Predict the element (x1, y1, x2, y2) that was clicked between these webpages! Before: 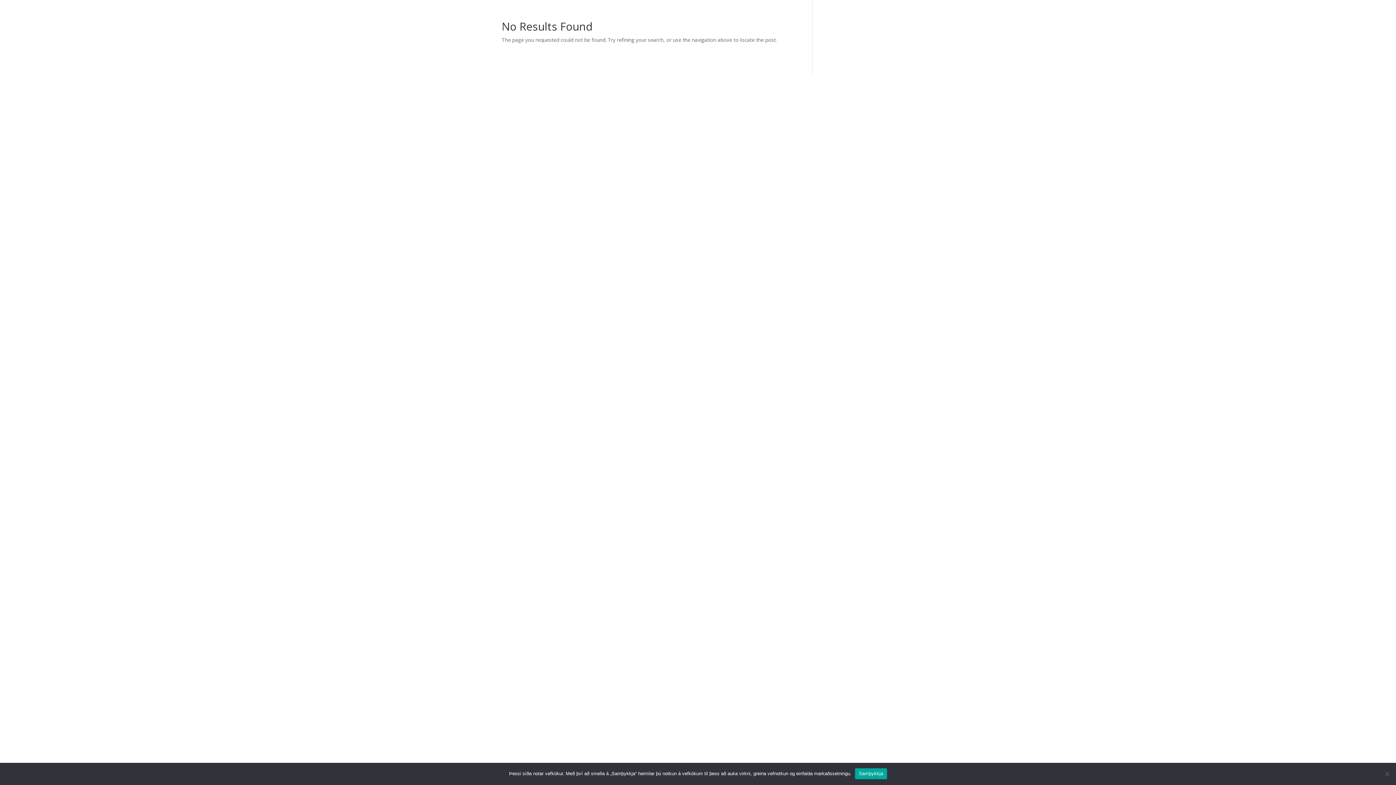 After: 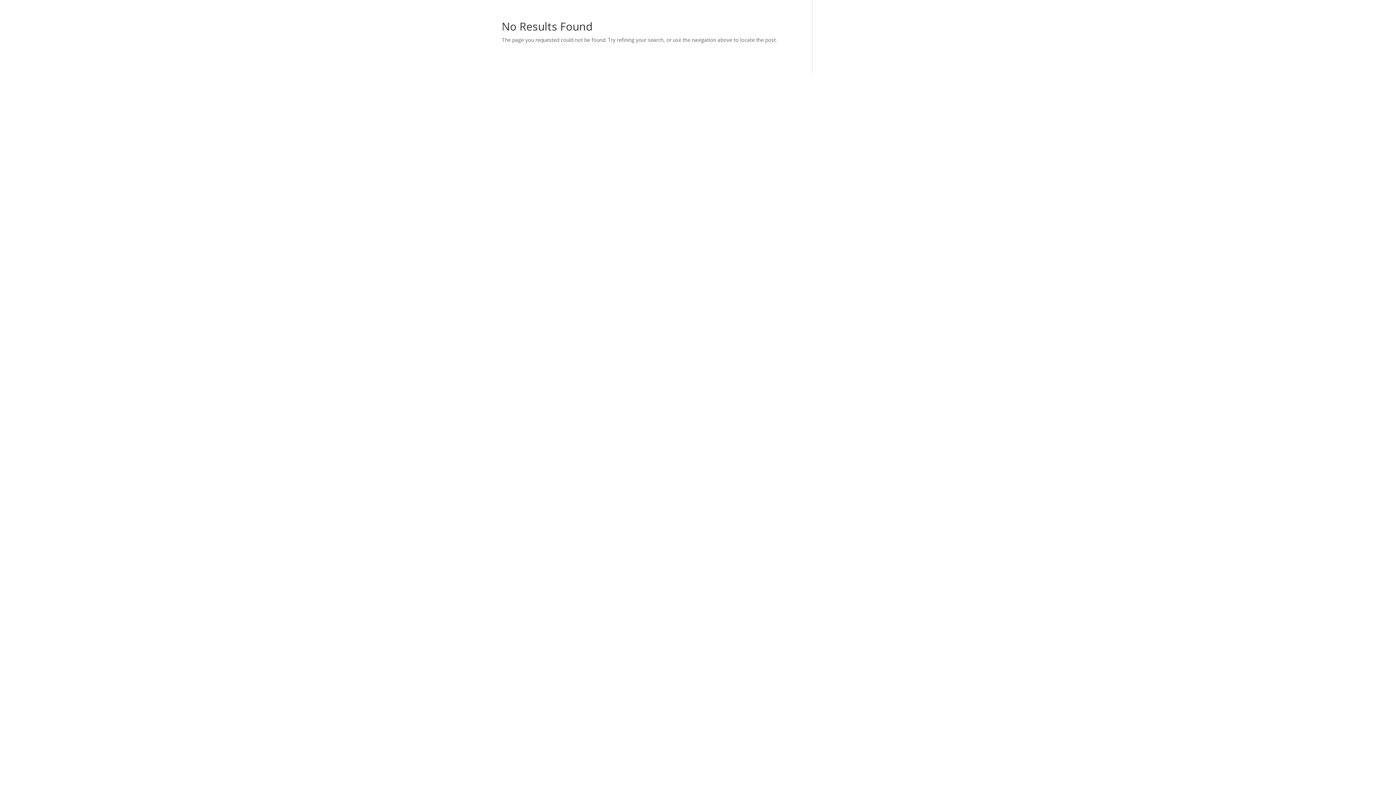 Action: label: Samþykkja bbox: (855, 768, 887, 779)